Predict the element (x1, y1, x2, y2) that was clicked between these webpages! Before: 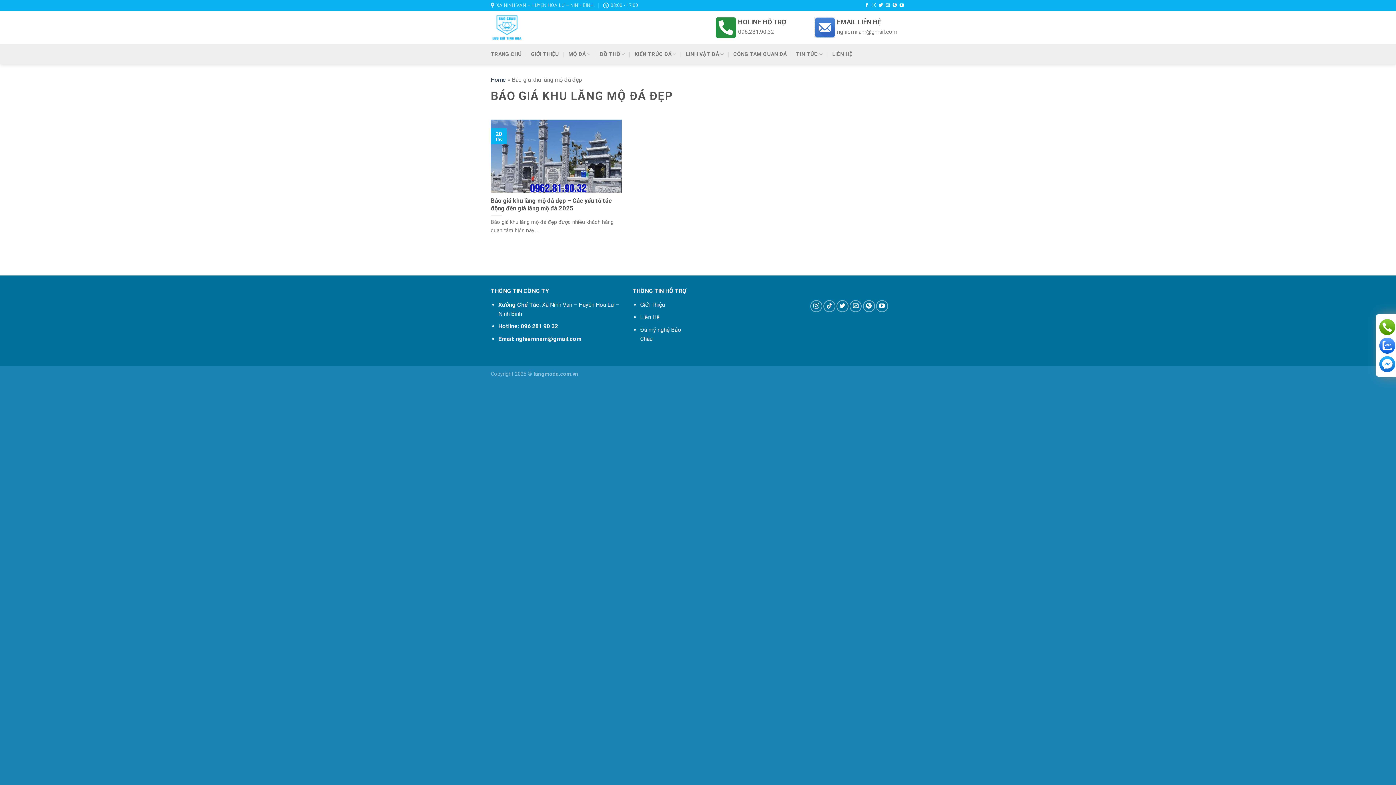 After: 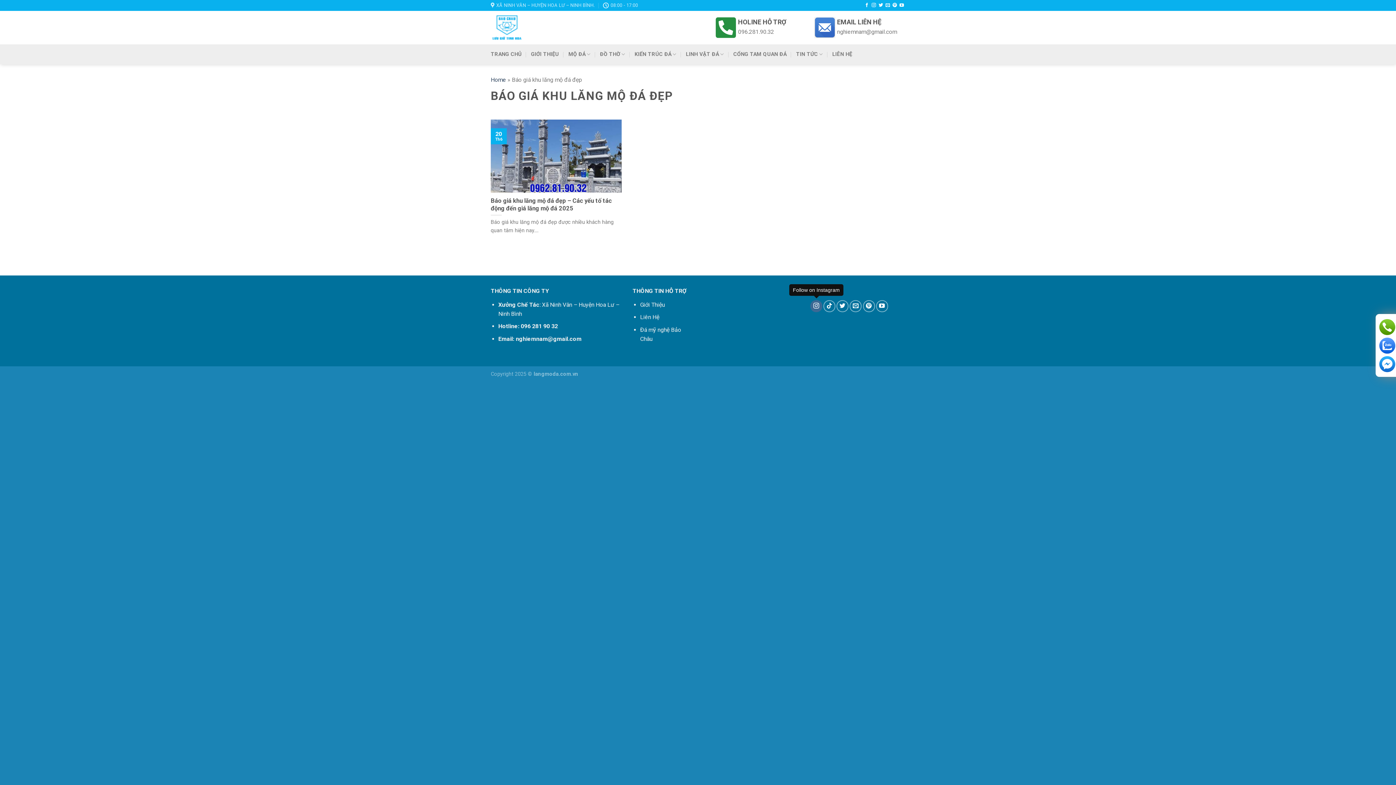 Action: label: Follow on Instagram bbox: (810, 300, 822, 312)